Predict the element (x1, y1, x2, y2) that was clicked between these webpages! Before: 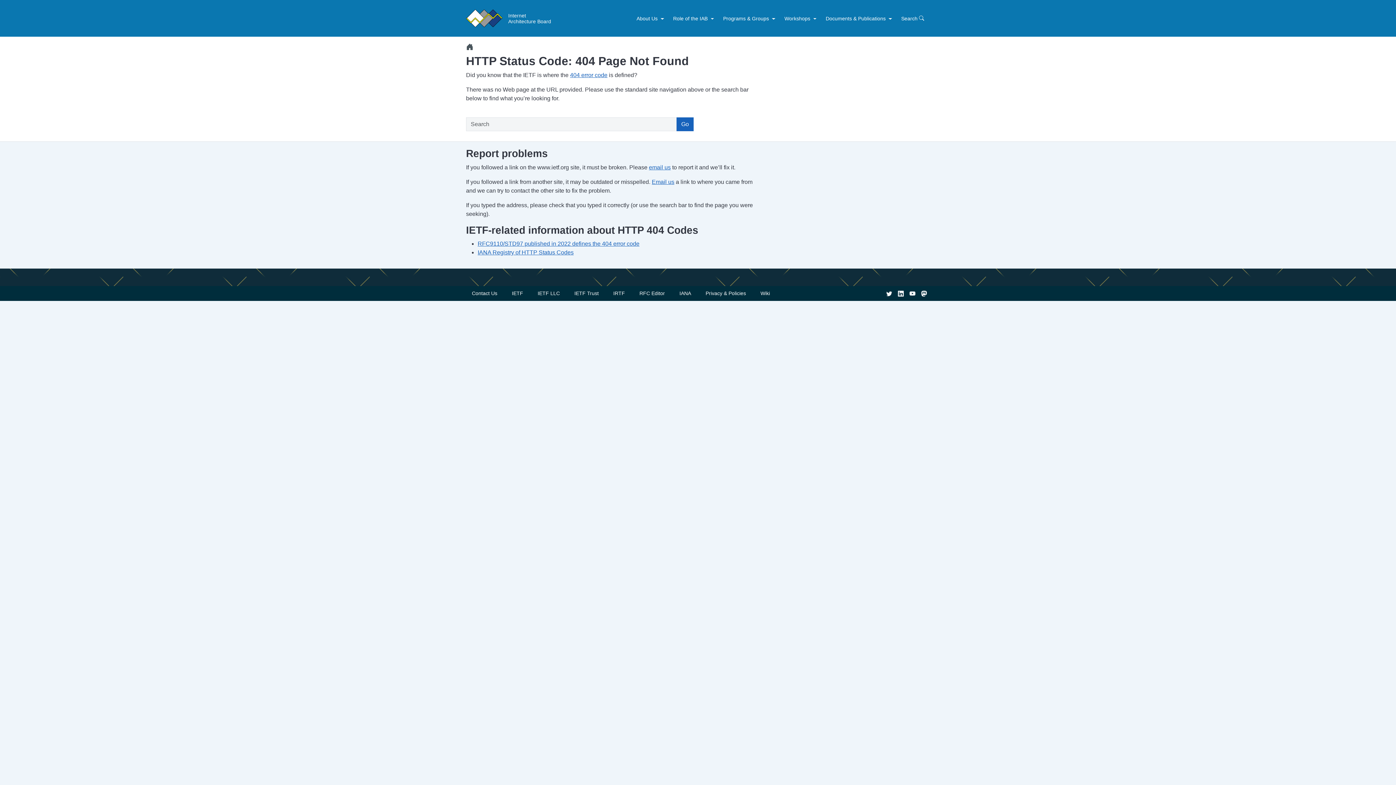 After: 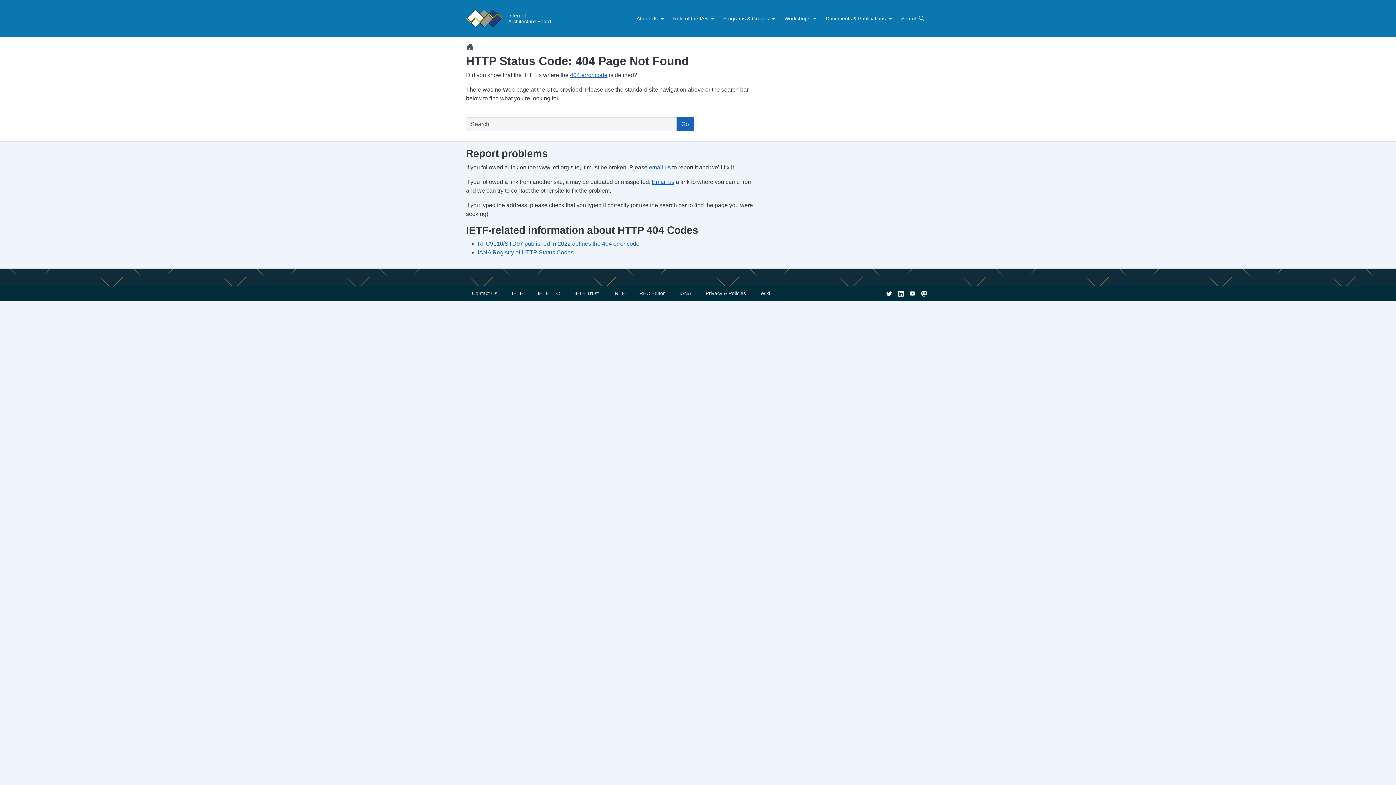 Action: label: Email us bbox: (652, 178, 674, 184)